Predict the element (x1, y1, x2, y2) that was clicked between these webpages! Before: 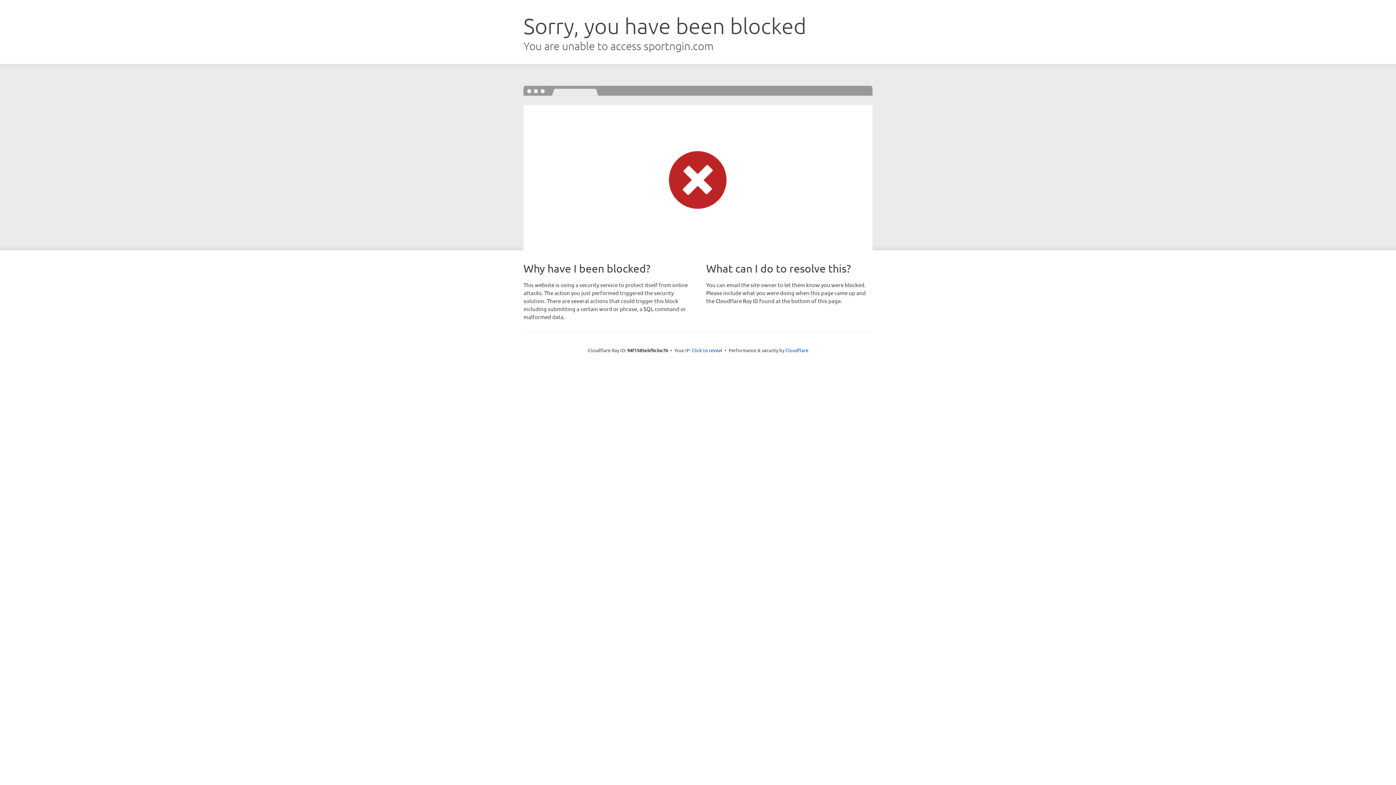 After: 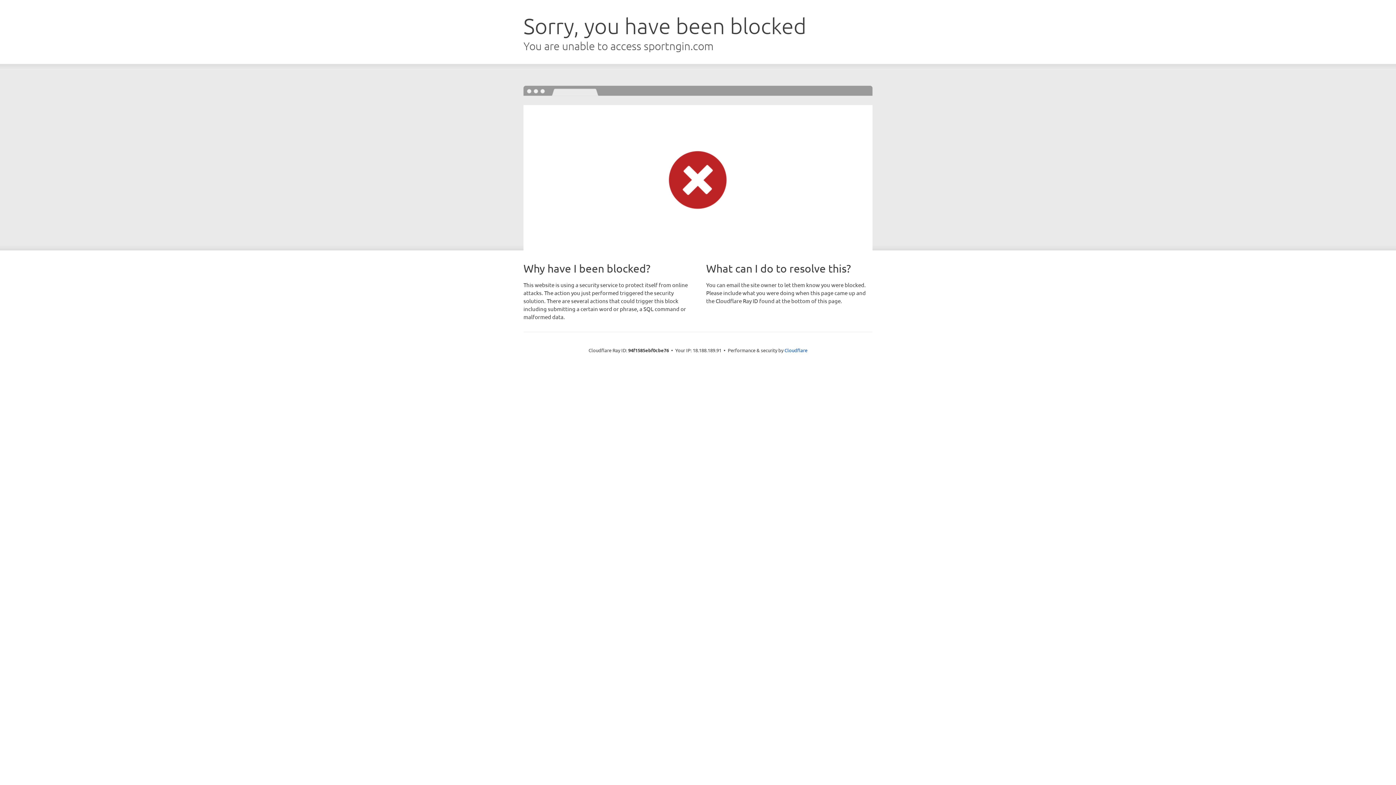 Action: label: Click to reveal bbox: (692, 346, 722, 353)